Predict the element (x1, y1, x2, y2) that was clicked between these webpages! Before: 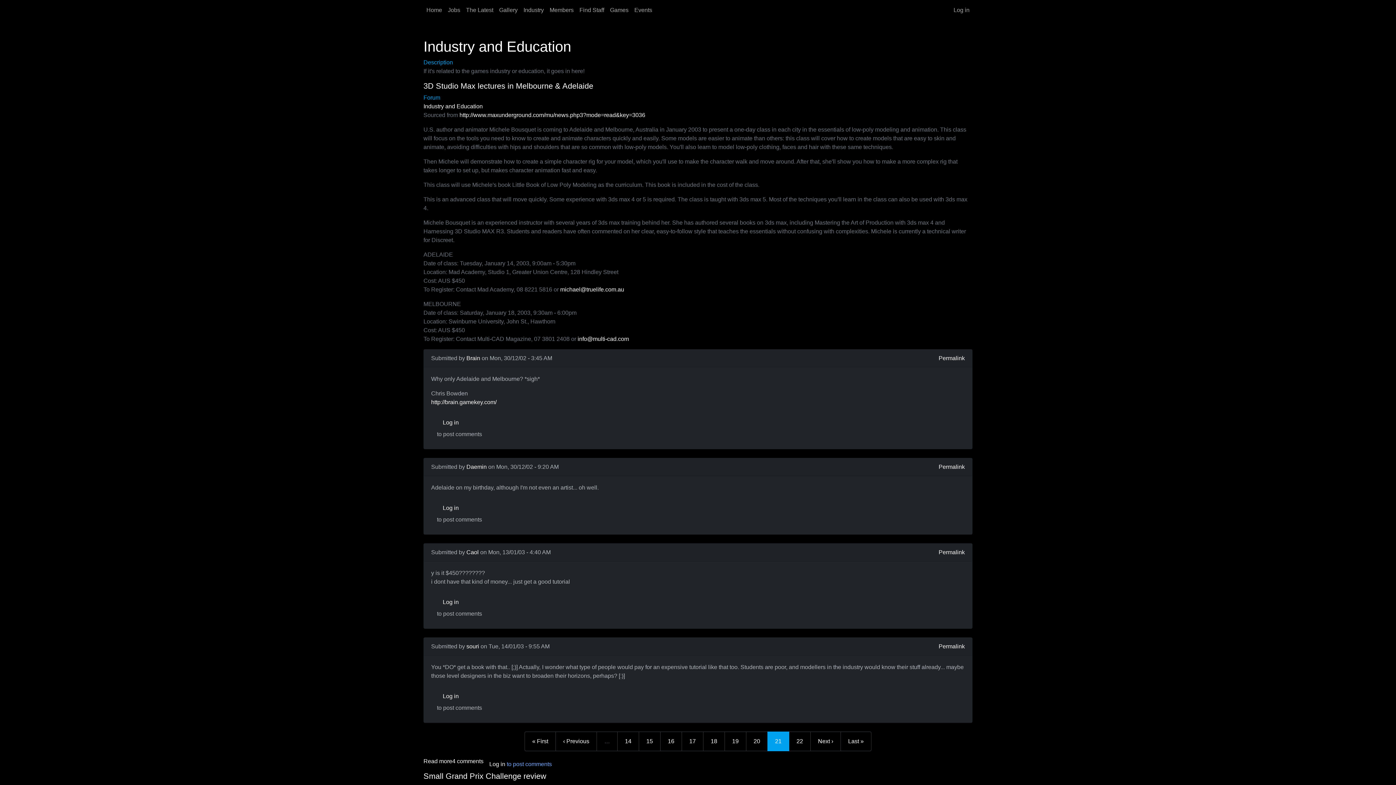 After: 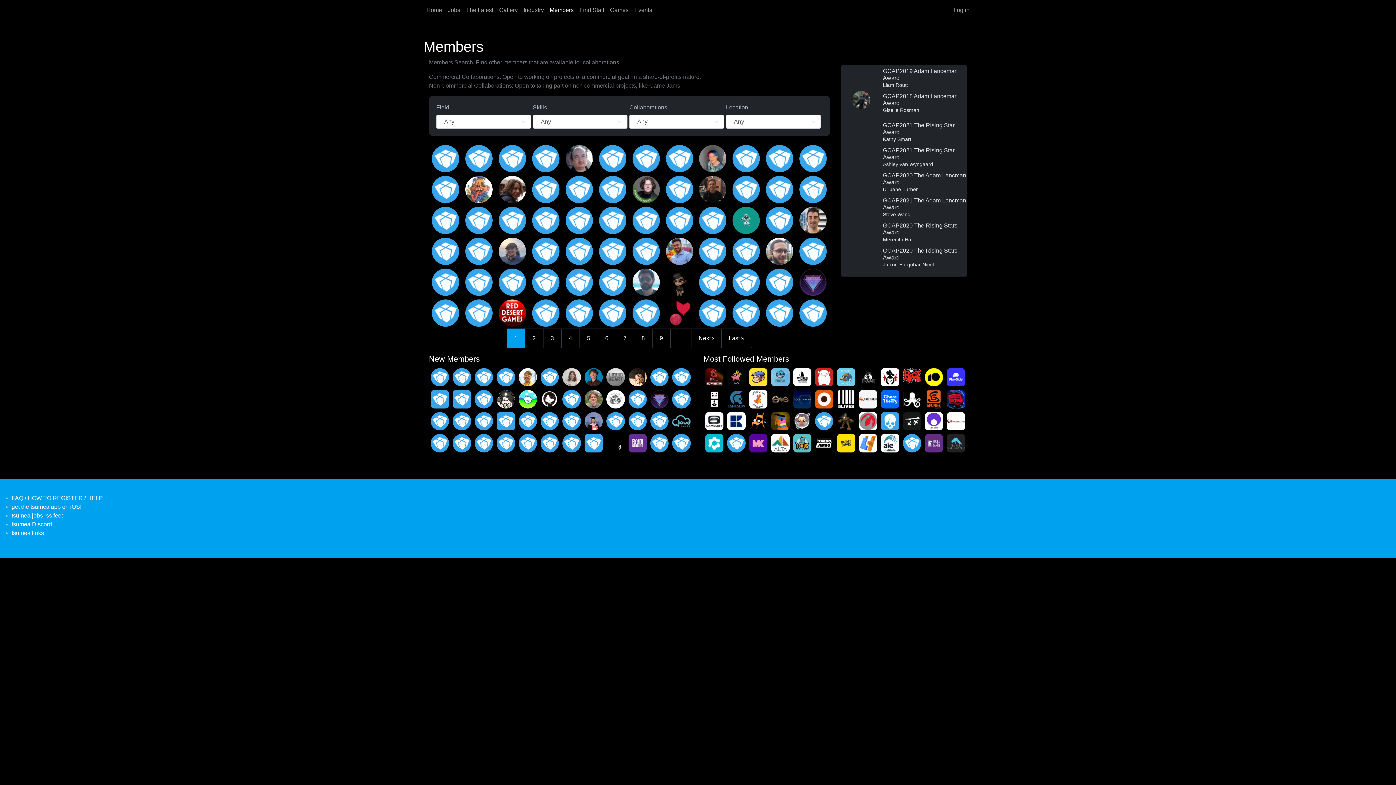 Action: bbox: (546, 2, 576, 17) label: Members